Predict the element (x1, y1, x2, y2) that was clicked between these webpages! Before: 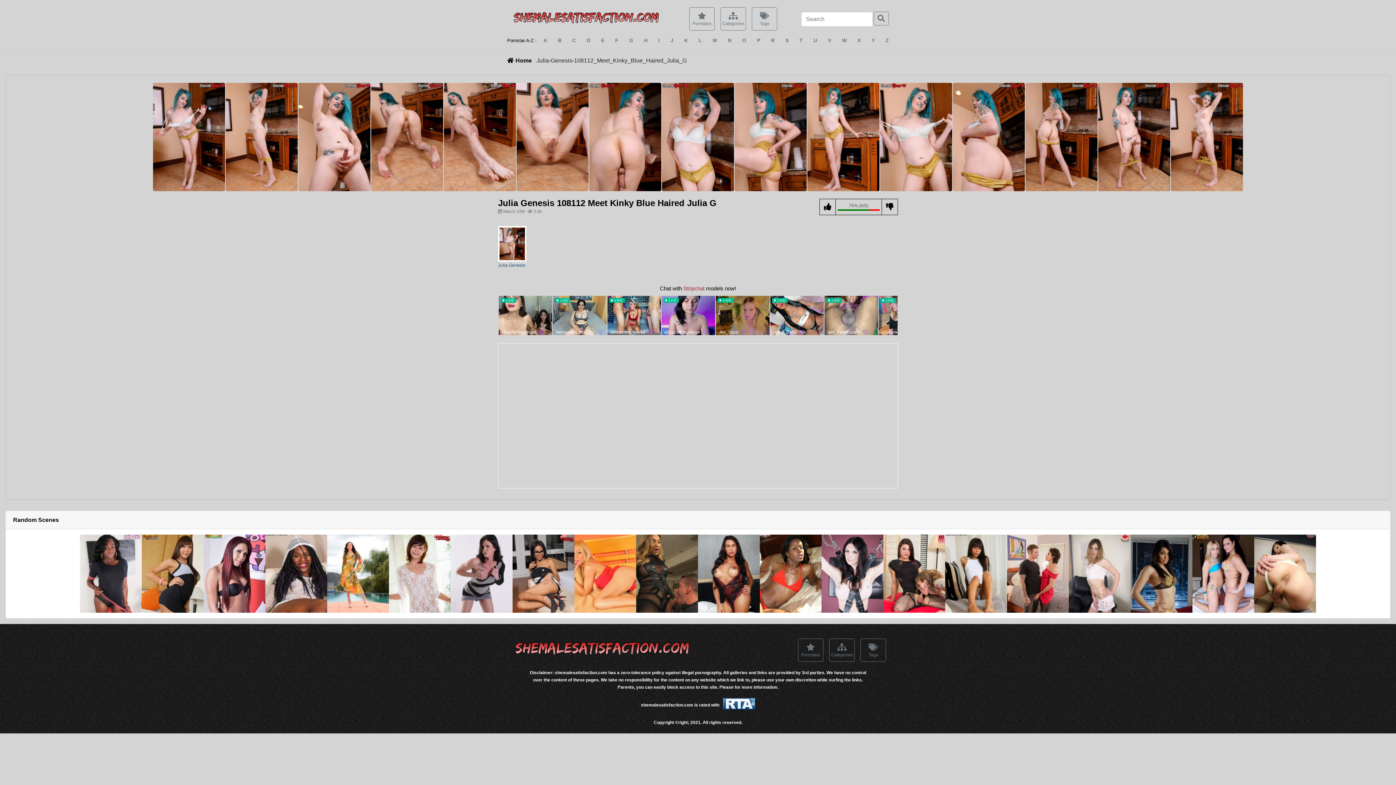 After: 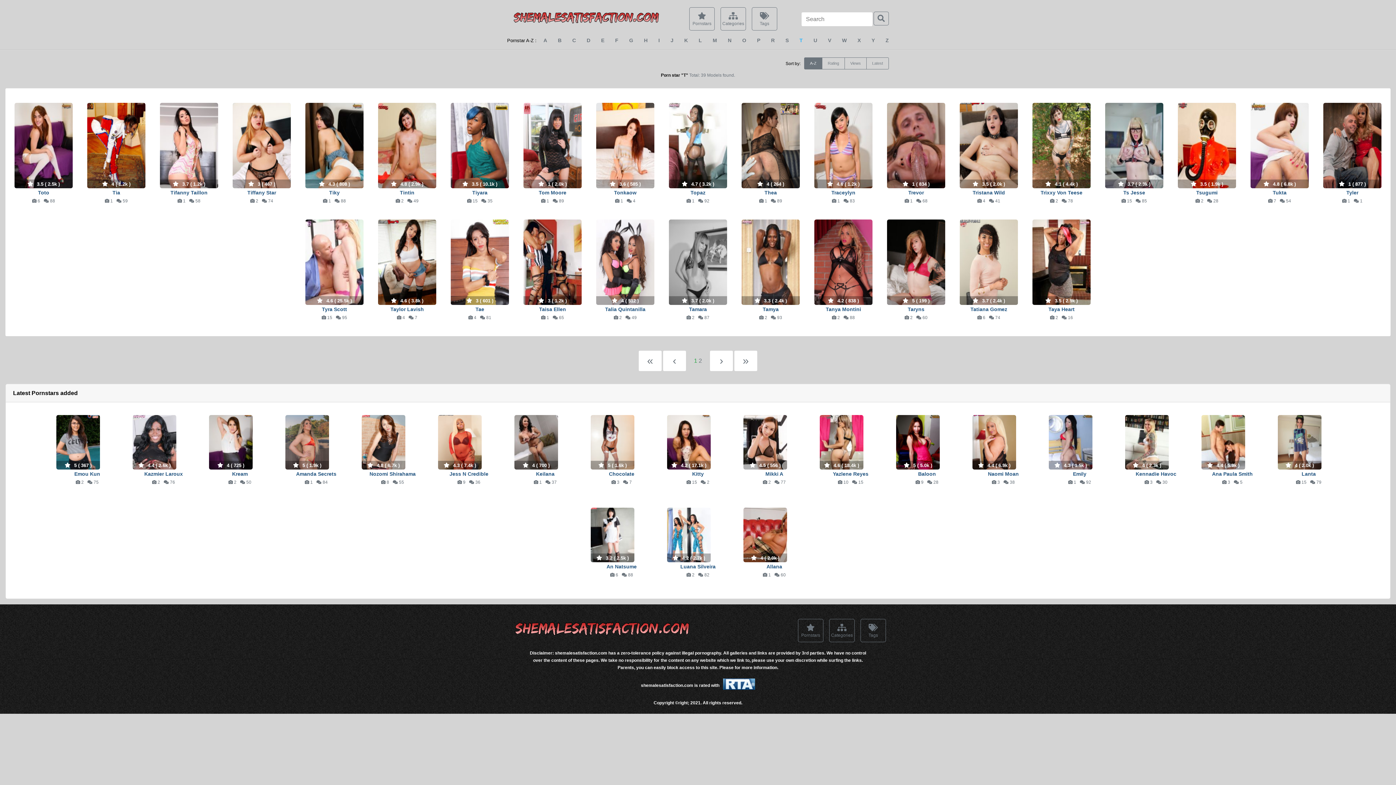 Action: label: T bbox: (799, 37, 803, 43)